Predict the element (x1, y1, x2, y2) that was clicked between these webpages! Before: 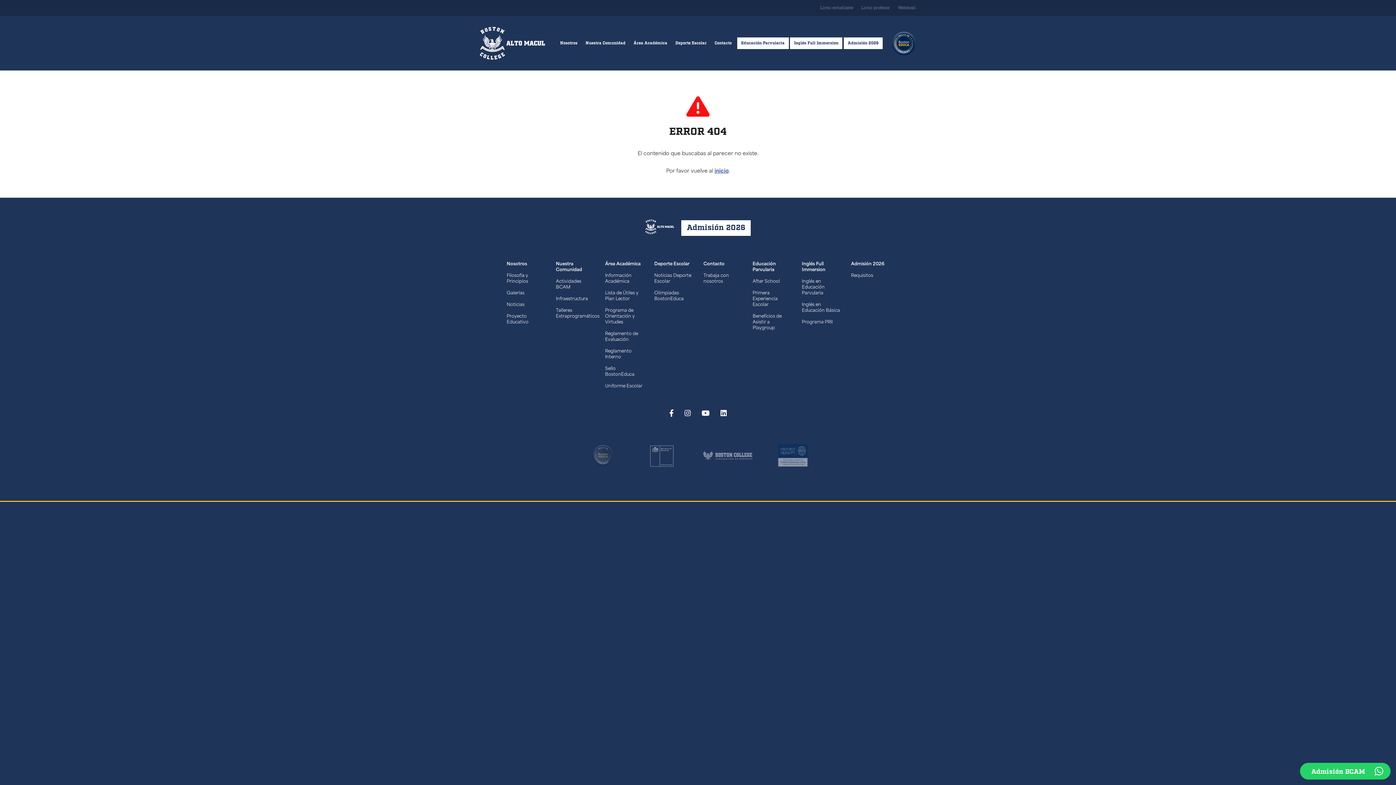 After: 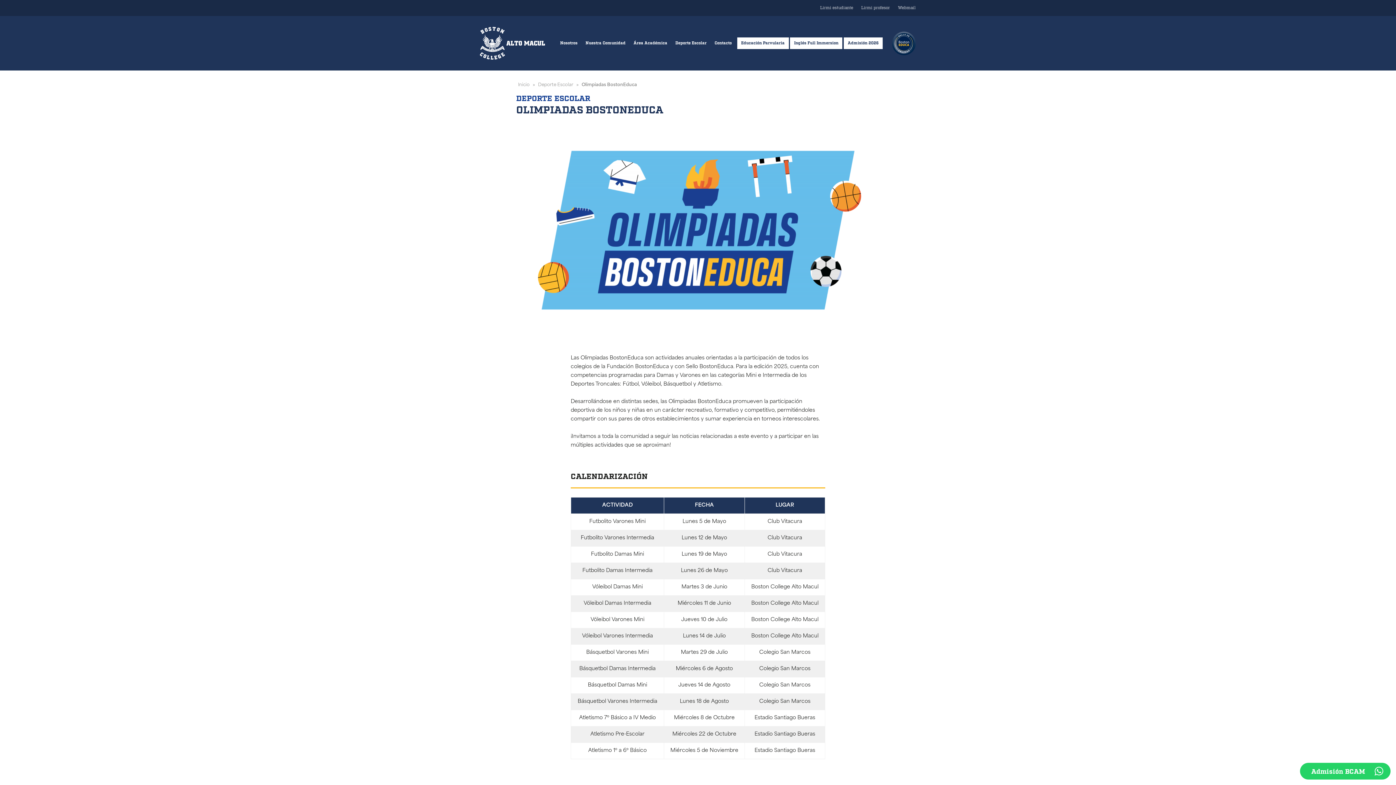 Action: bbox: (654, 287, 692, 305) label: Olimpiadas BostonEduca